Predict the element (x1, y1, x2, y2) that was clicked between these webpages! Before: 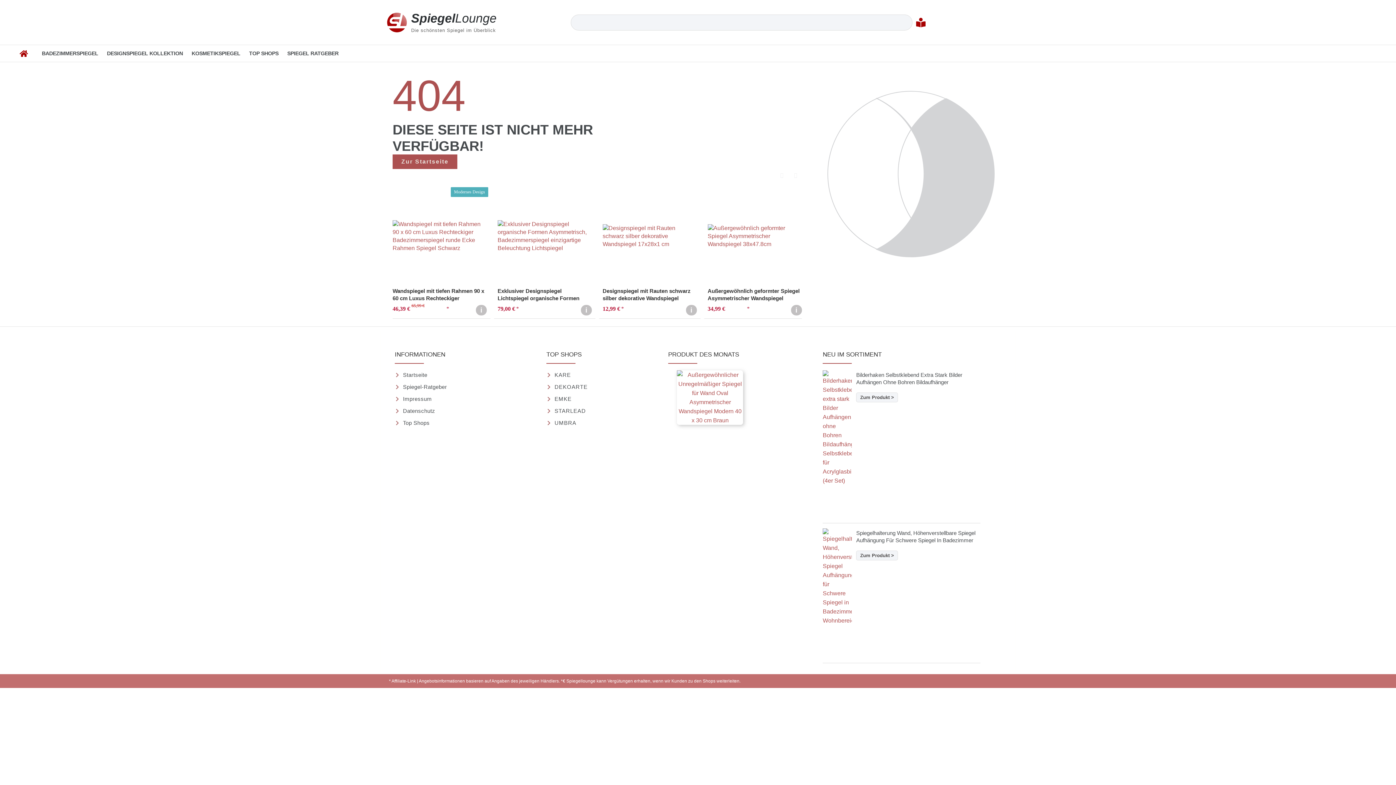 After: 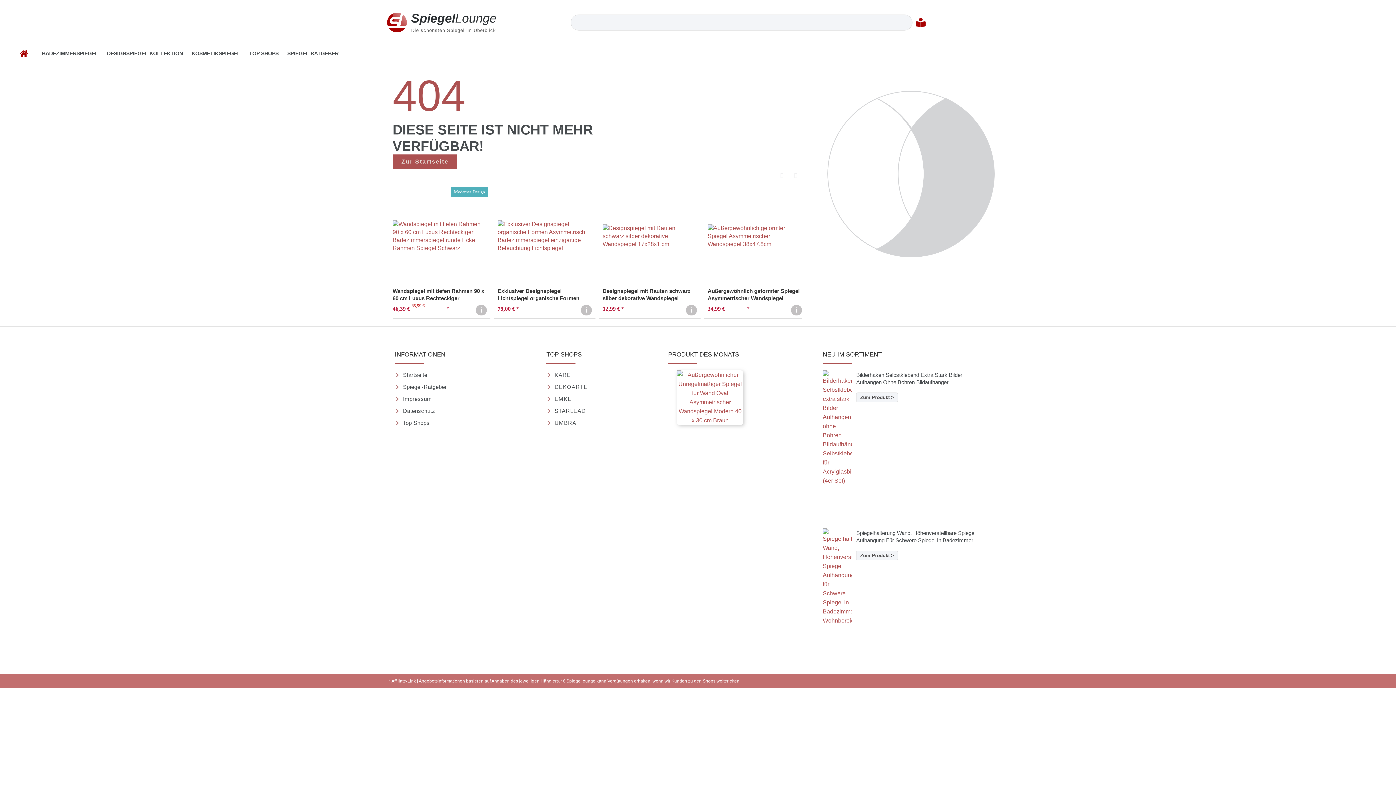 Action: bbox: (677, 370, 743, 425)